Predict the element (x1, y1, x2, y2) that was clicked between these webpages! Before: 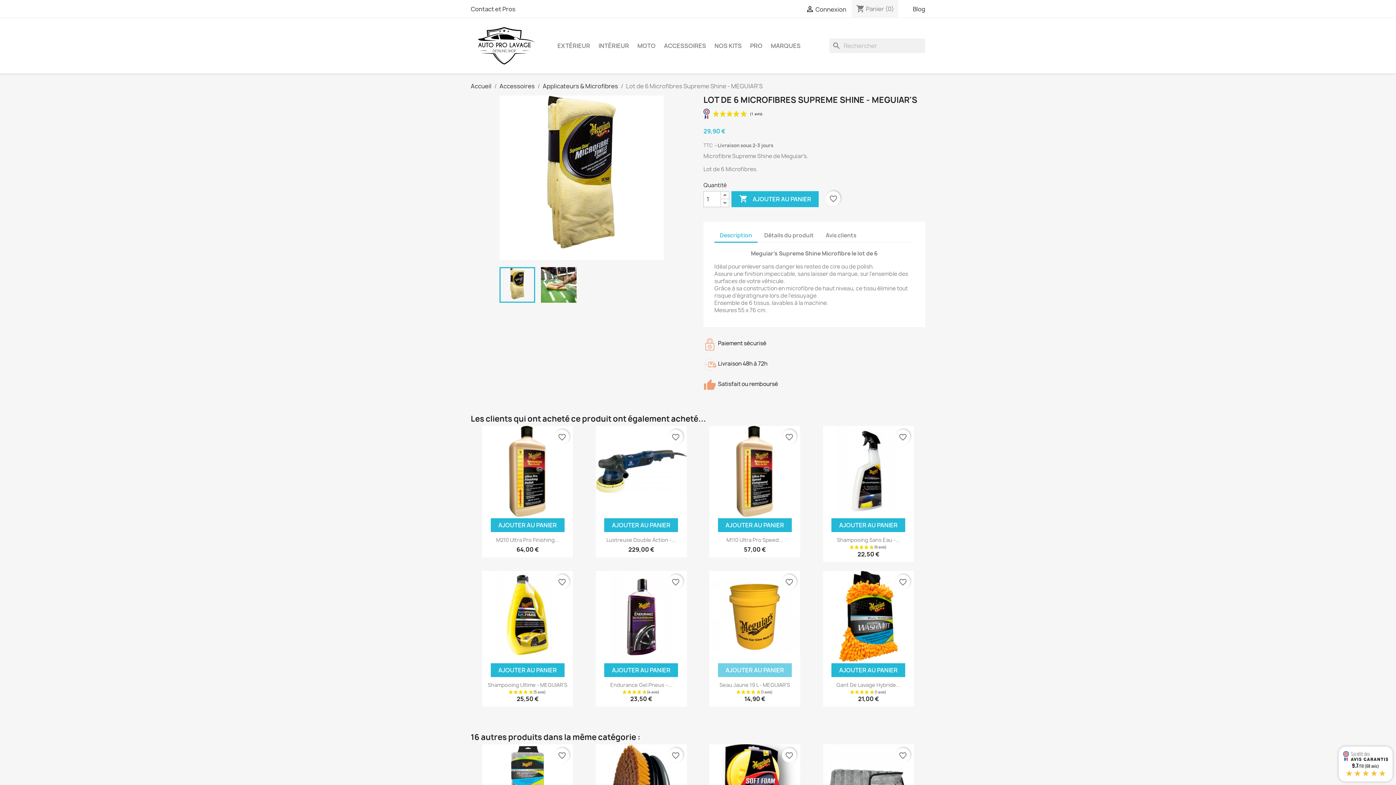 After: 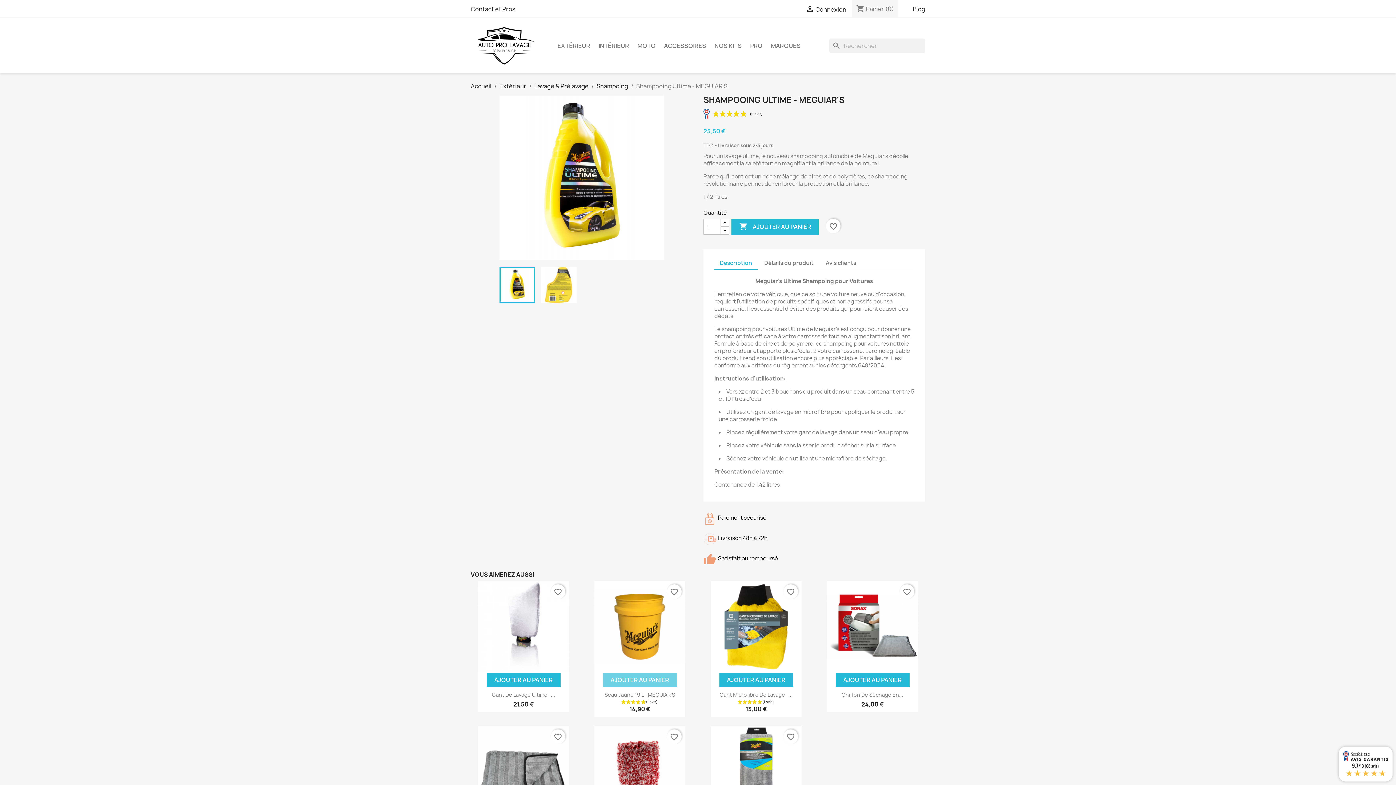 Action: bbox: (482, 571, 573, 662)